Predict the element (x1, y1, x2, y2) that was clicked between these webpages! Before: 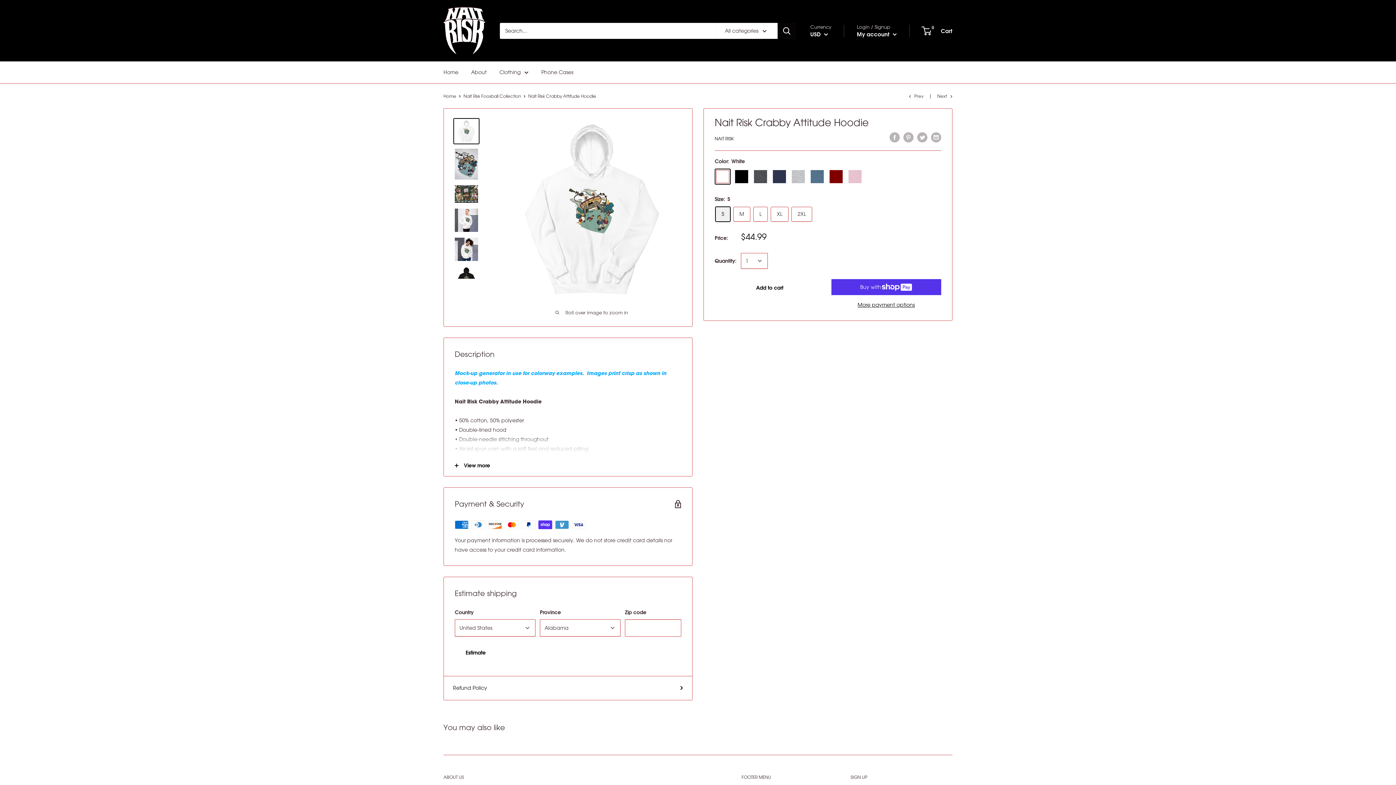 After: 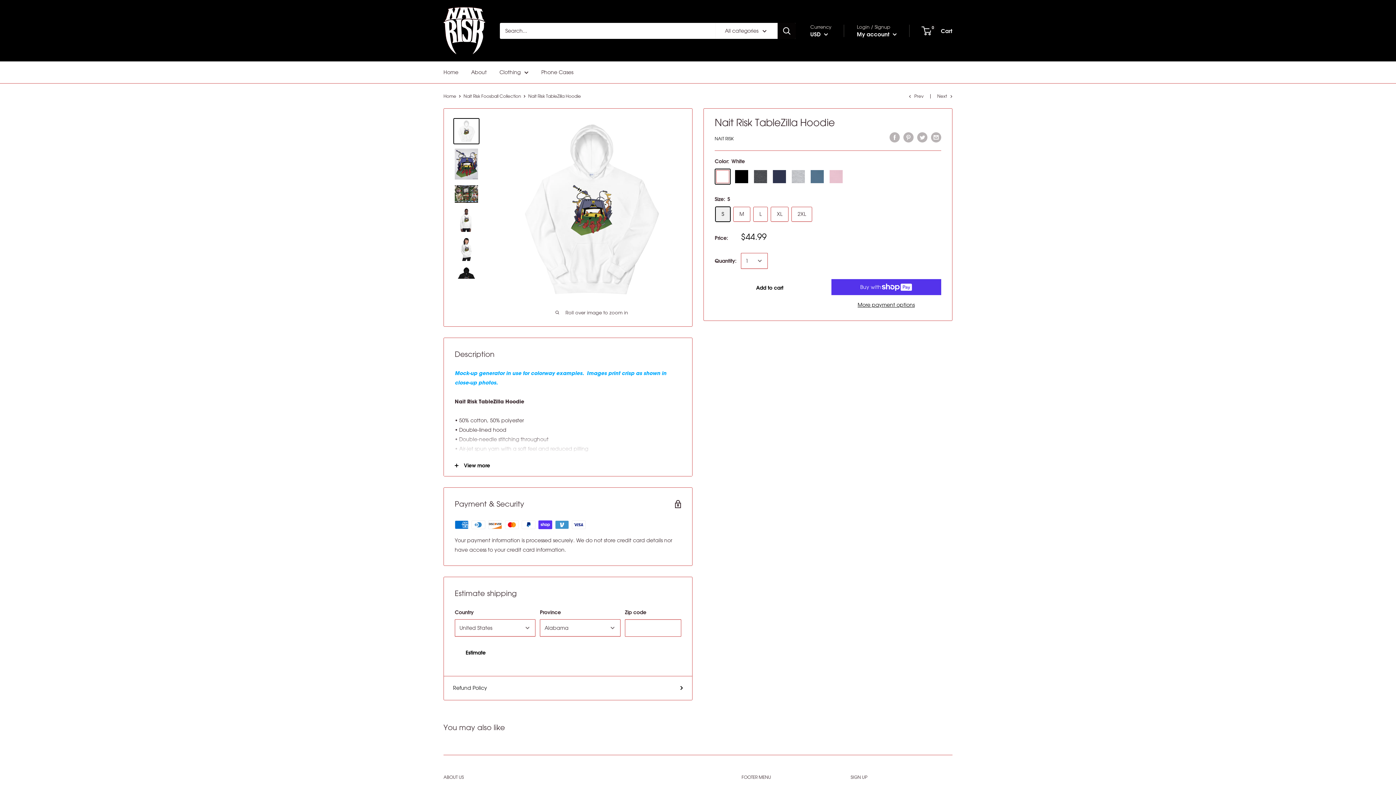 Action: bbox: (909, 93, 924, 98) label: Prev